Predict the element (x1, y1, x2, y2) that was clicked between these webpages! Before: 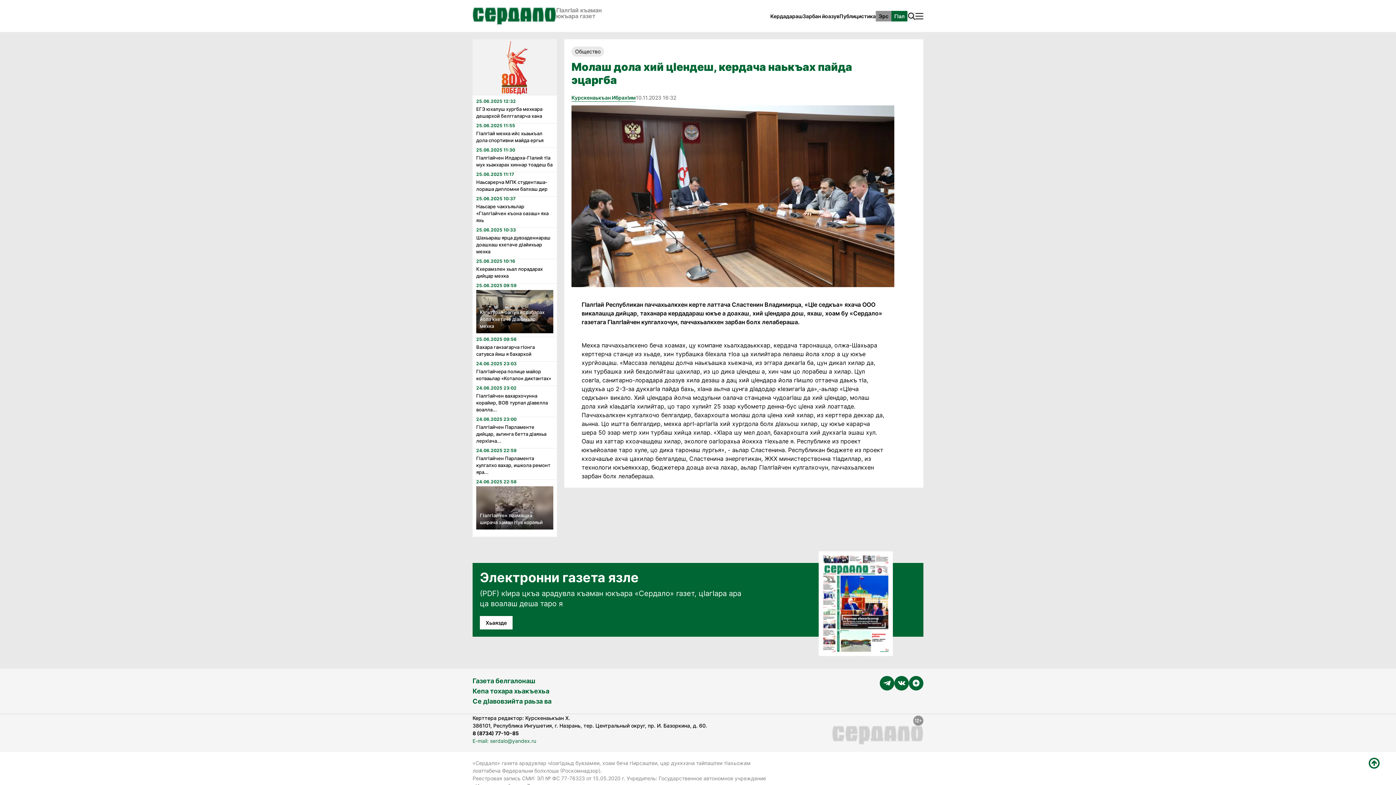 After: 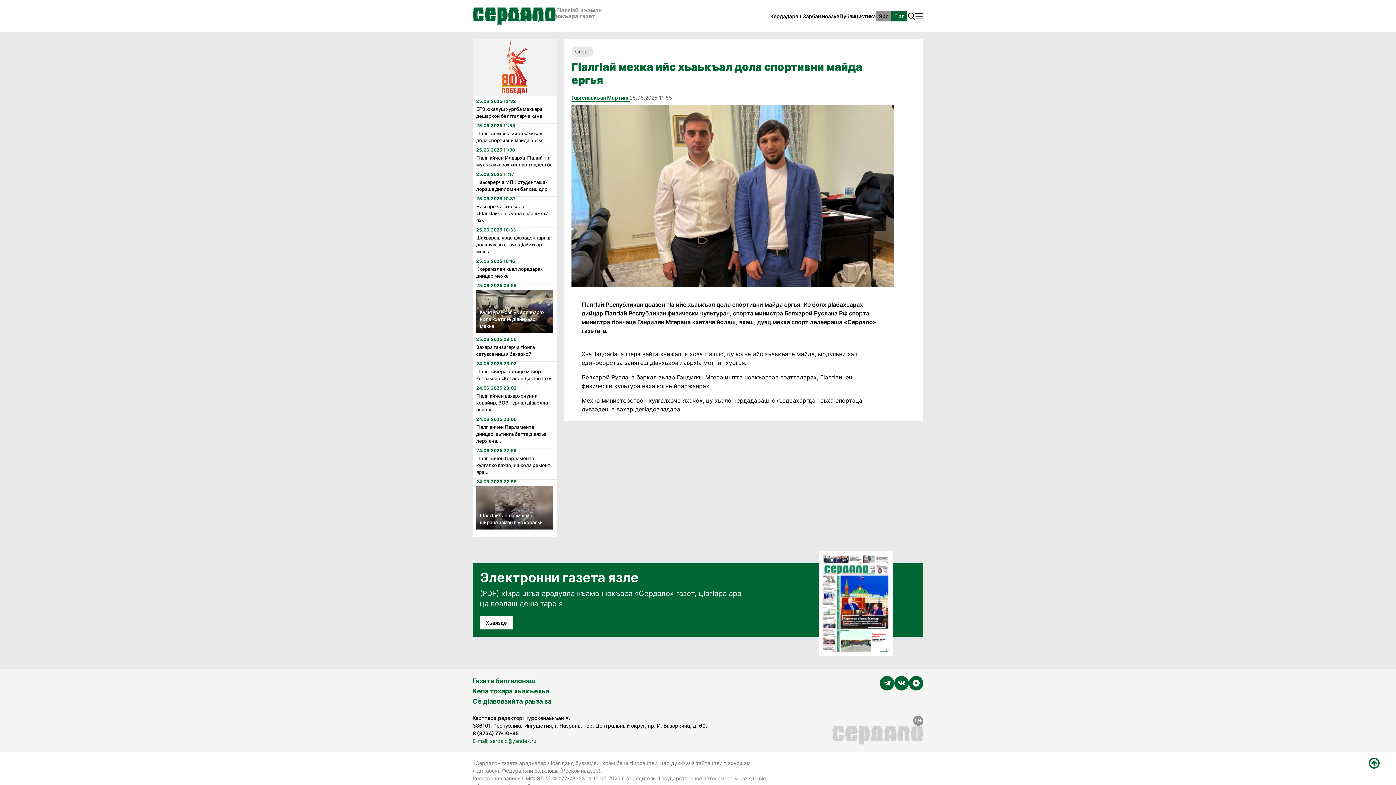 Action: label: ГIалгIай мехка ийс хьаькъал дола спортивни майда ергья bbox: (476, 130, 553, 143)